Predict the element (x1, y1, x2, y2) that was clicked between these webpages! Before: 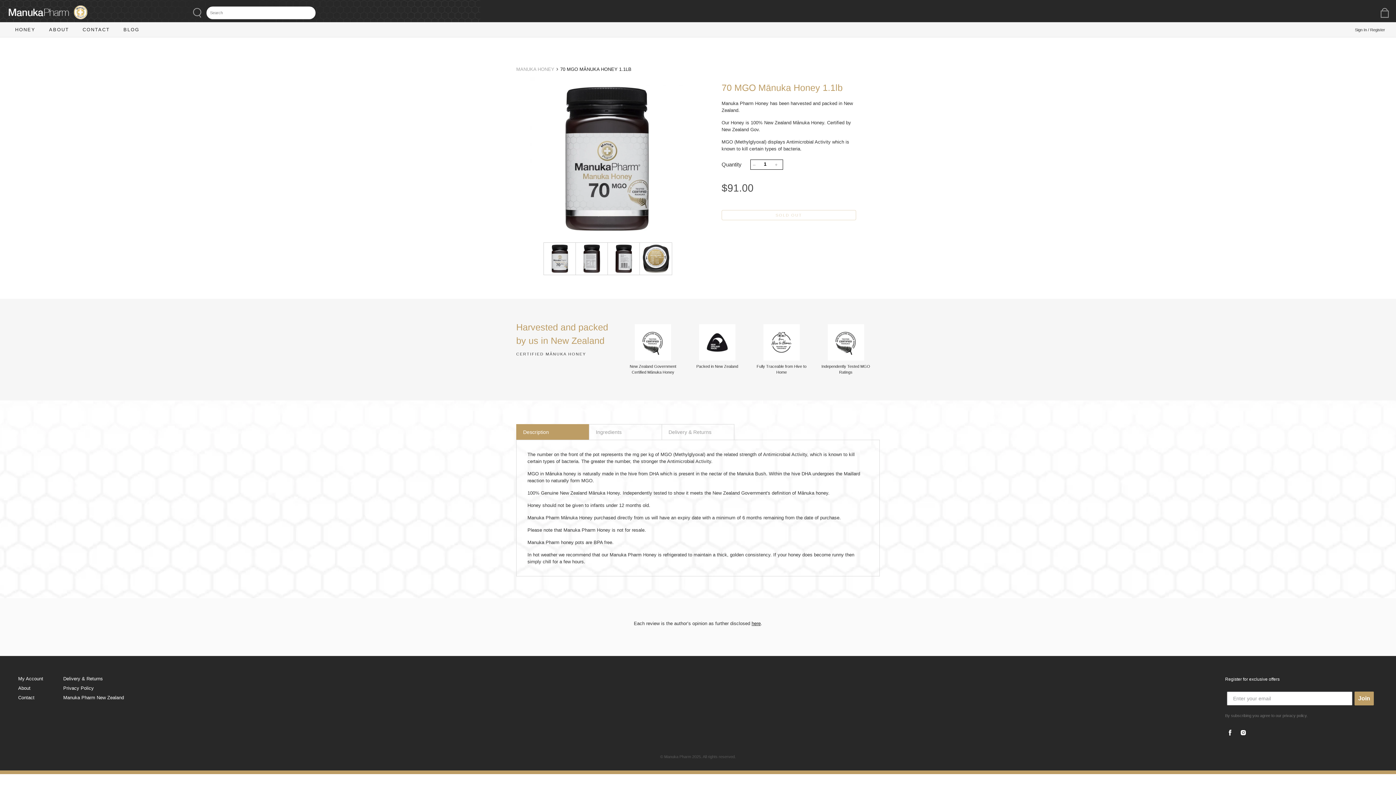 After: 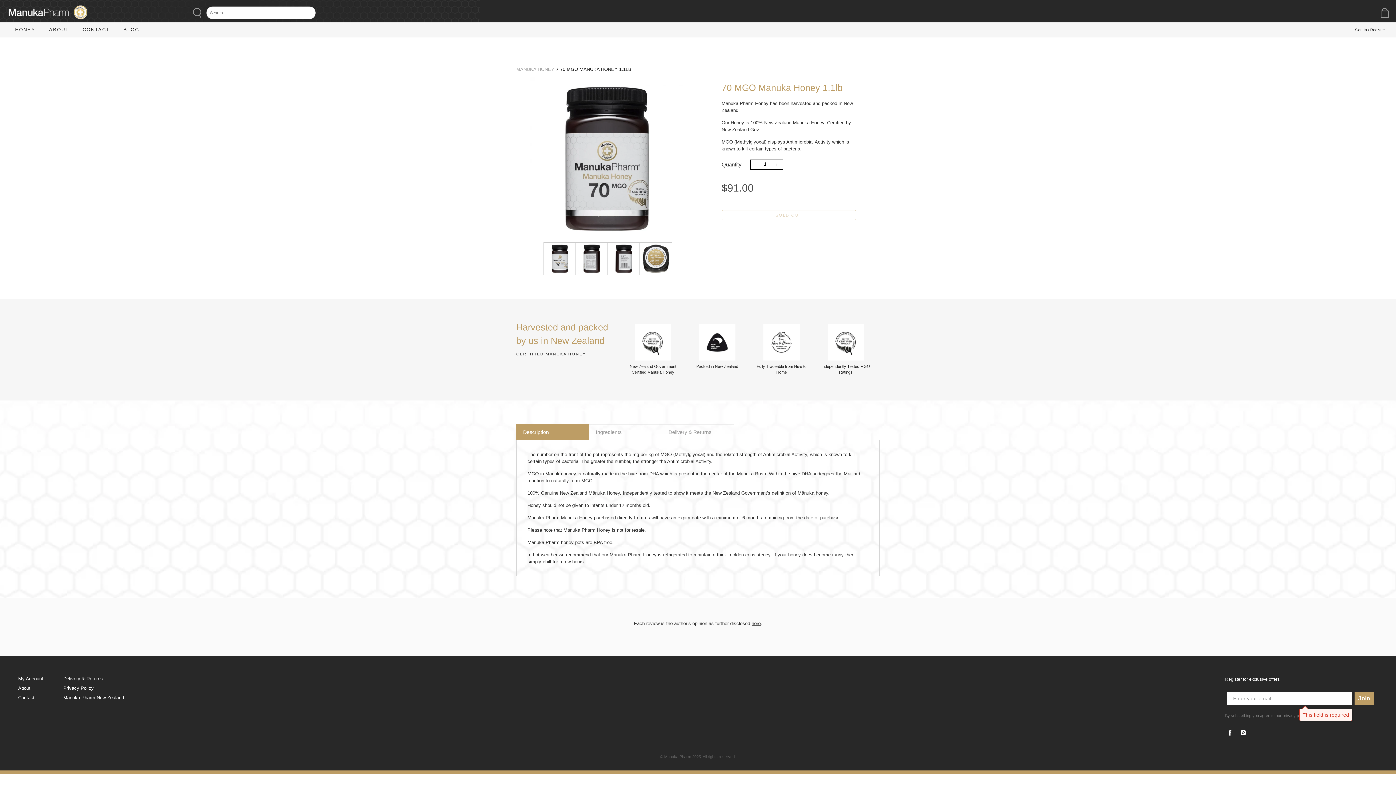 Action: bbox: (1354, 692, 1374, 705) label: Join